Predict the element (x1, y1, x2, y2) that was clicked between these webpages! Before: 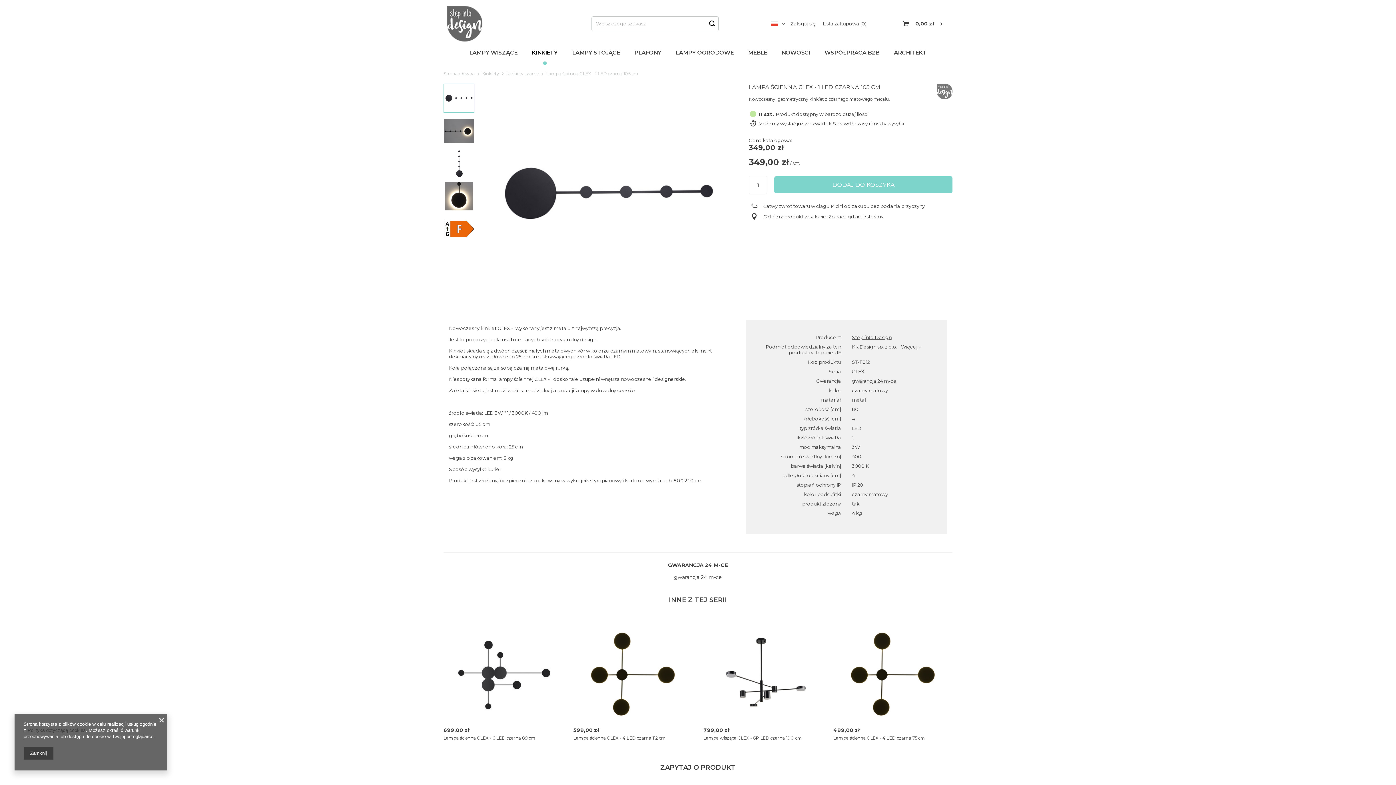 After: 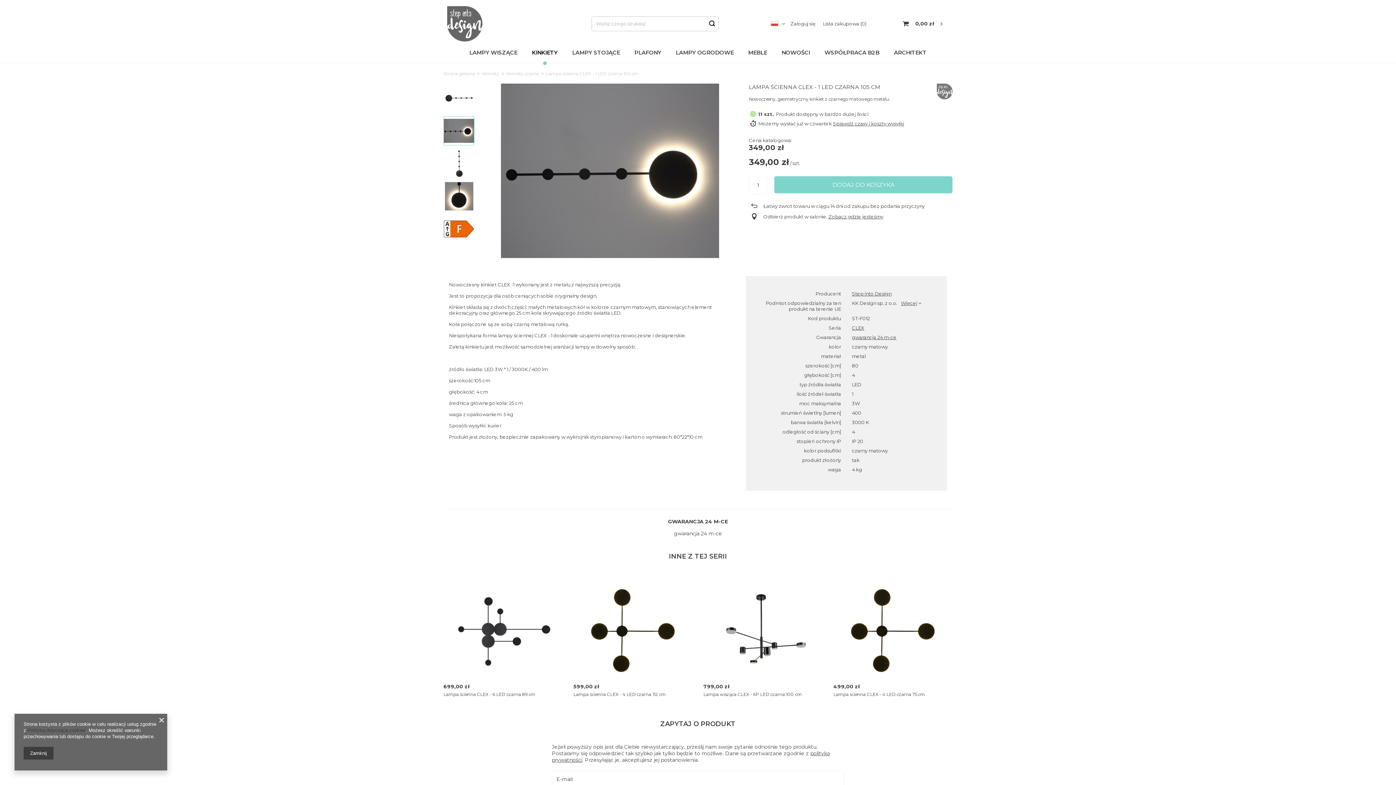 Action: bbox: (443, 116, 474, 145)